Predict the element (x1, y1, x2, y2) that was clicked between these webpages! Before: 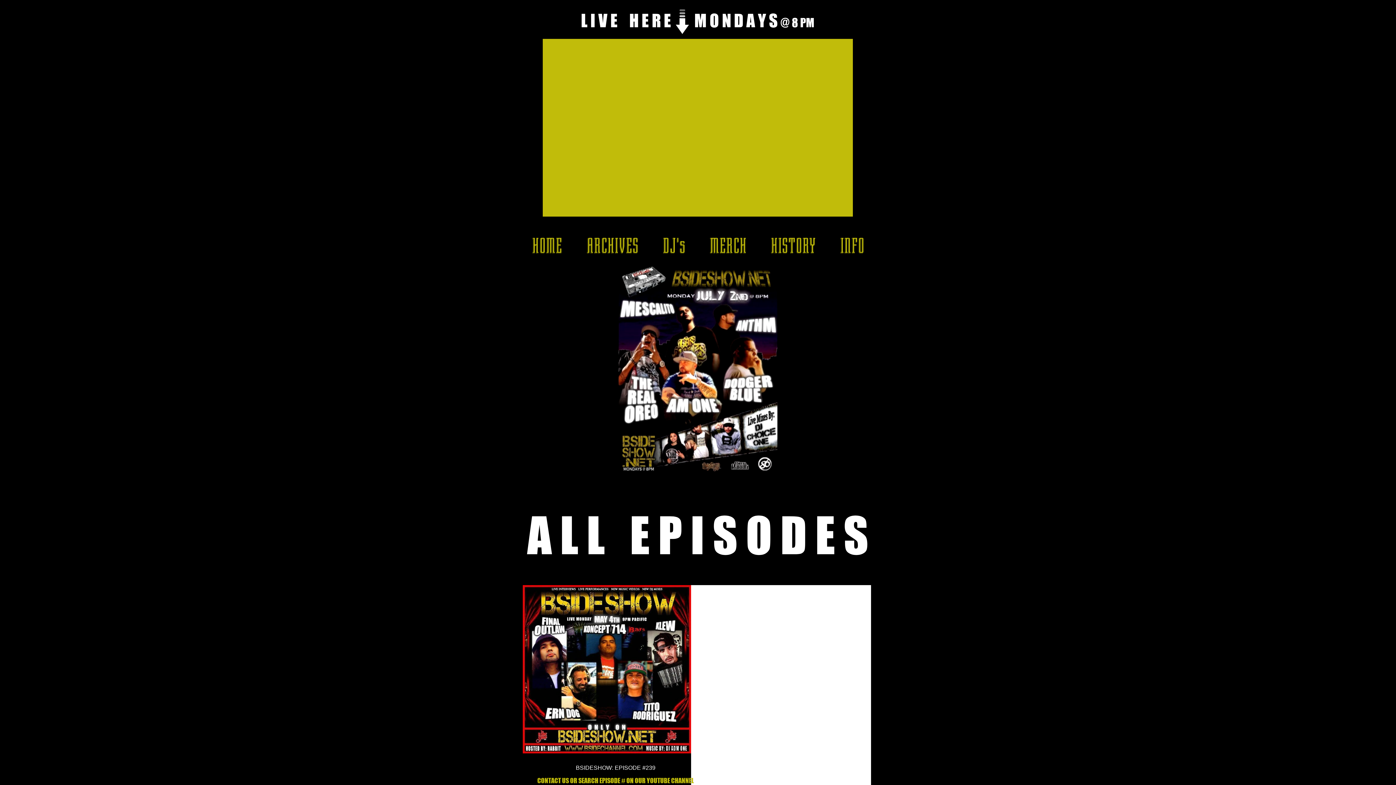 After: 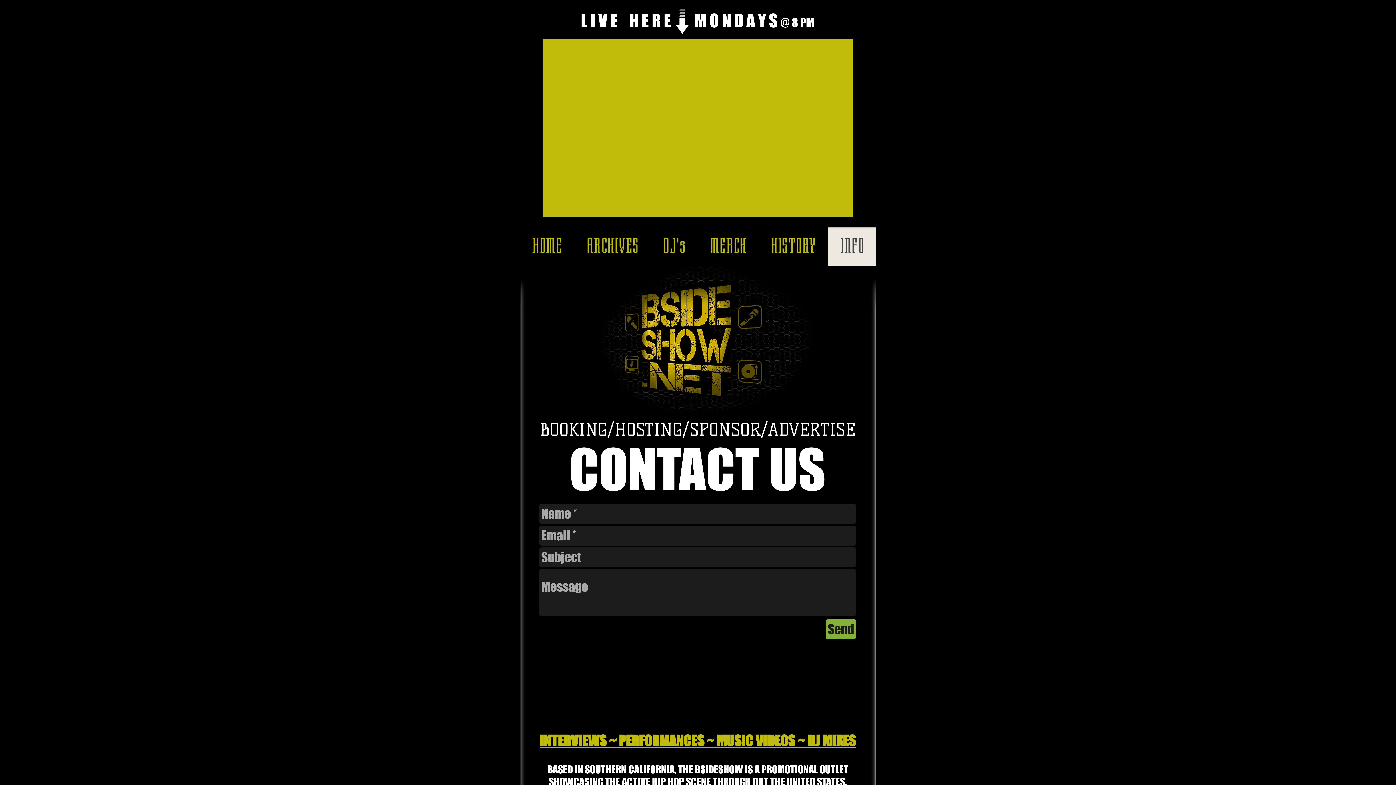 Action: bbox: (828, 226, 876, 265) label: INFO